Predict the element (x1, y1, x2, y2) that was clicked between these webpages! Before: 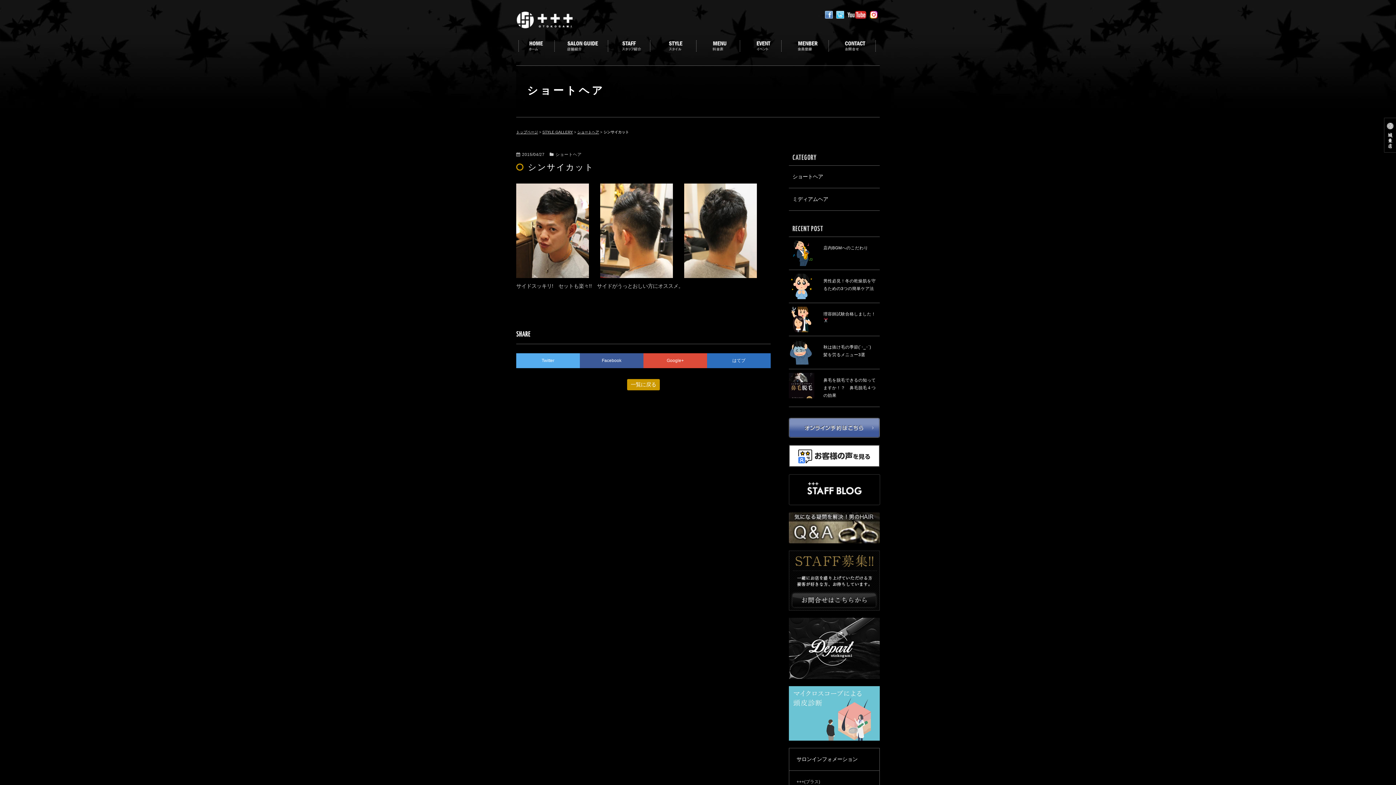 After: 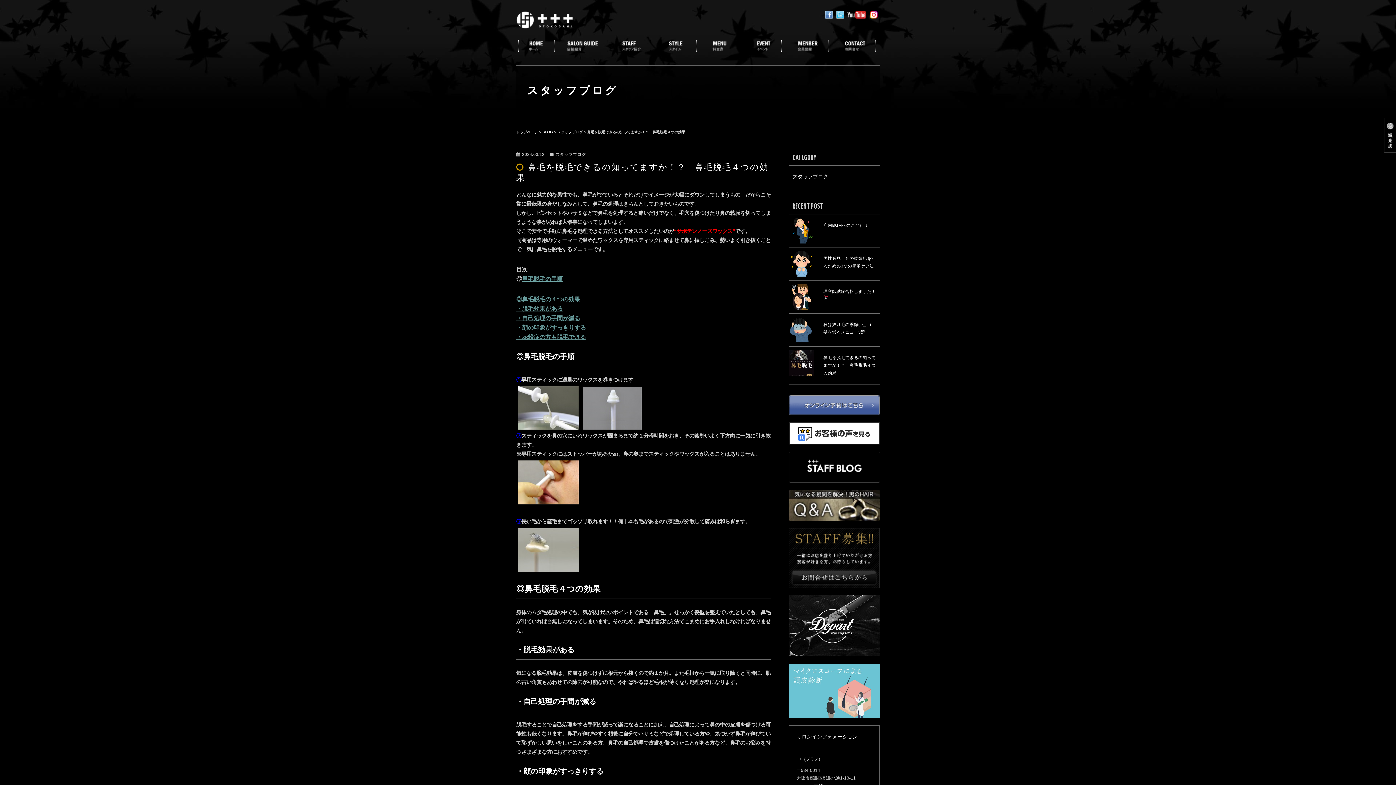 Action: bbox: (820, 373, 880, 403) label: 鼻毛を脱毛できるの知ってますか！？　鼻毛脱毛４つの効果